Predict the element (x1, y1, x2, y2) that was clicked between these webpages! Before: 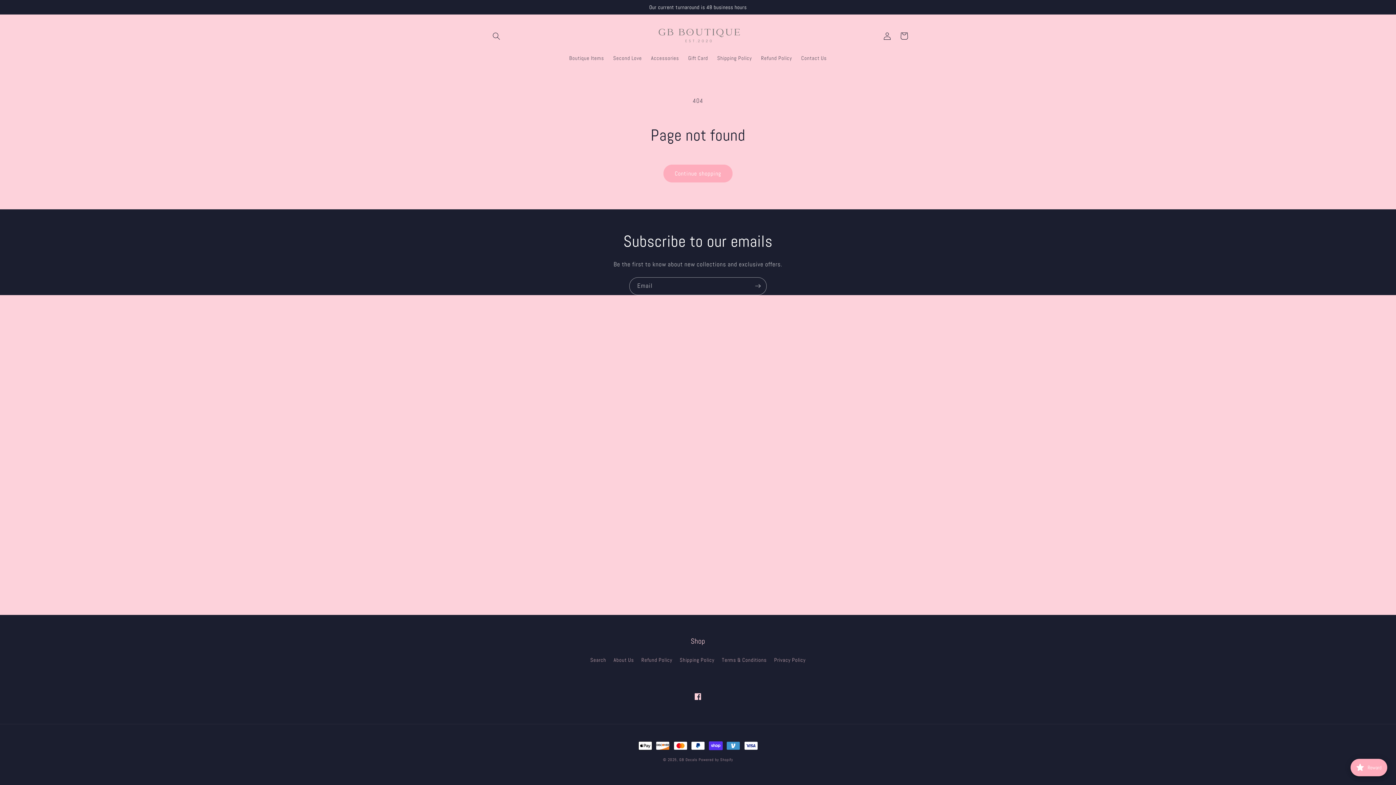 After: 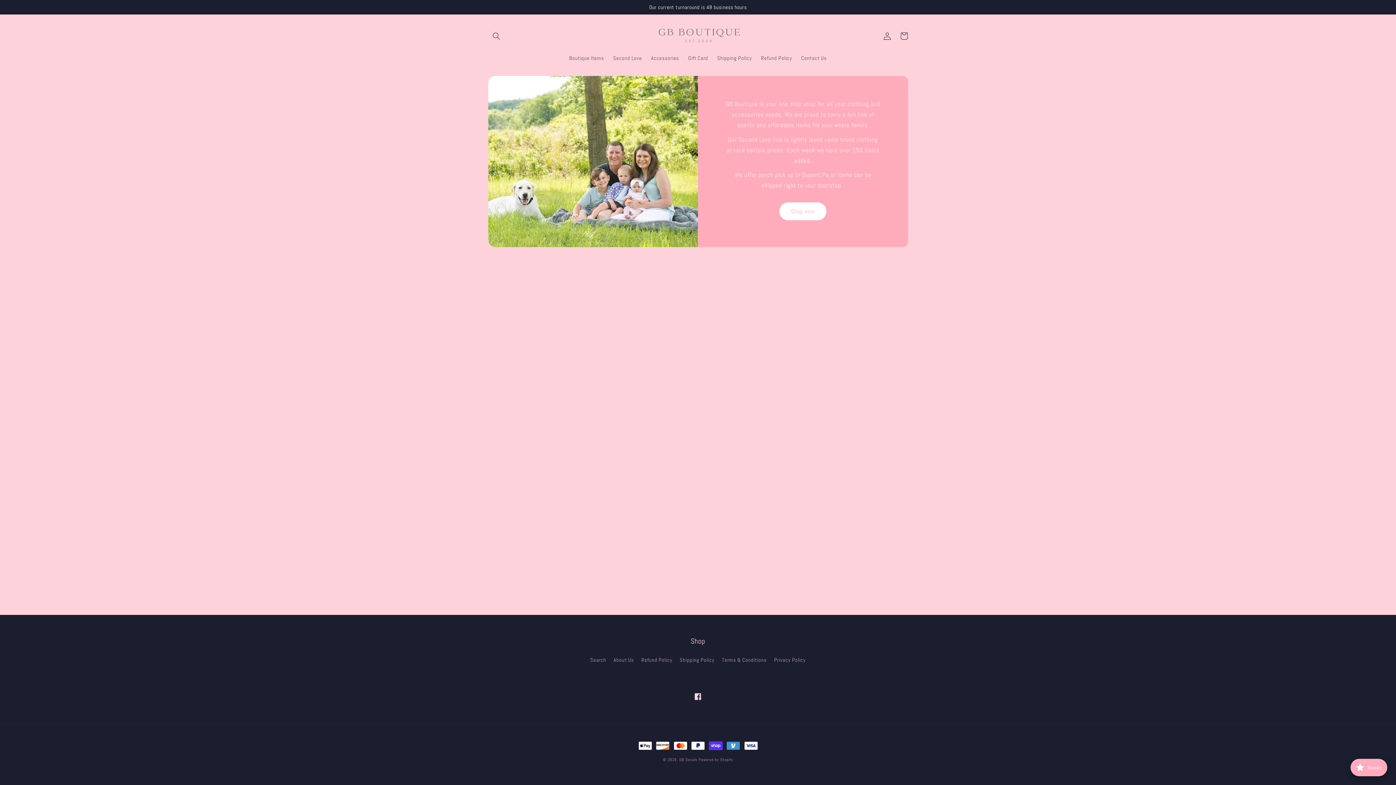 Action: bbox: (649, 21, 746, 50)